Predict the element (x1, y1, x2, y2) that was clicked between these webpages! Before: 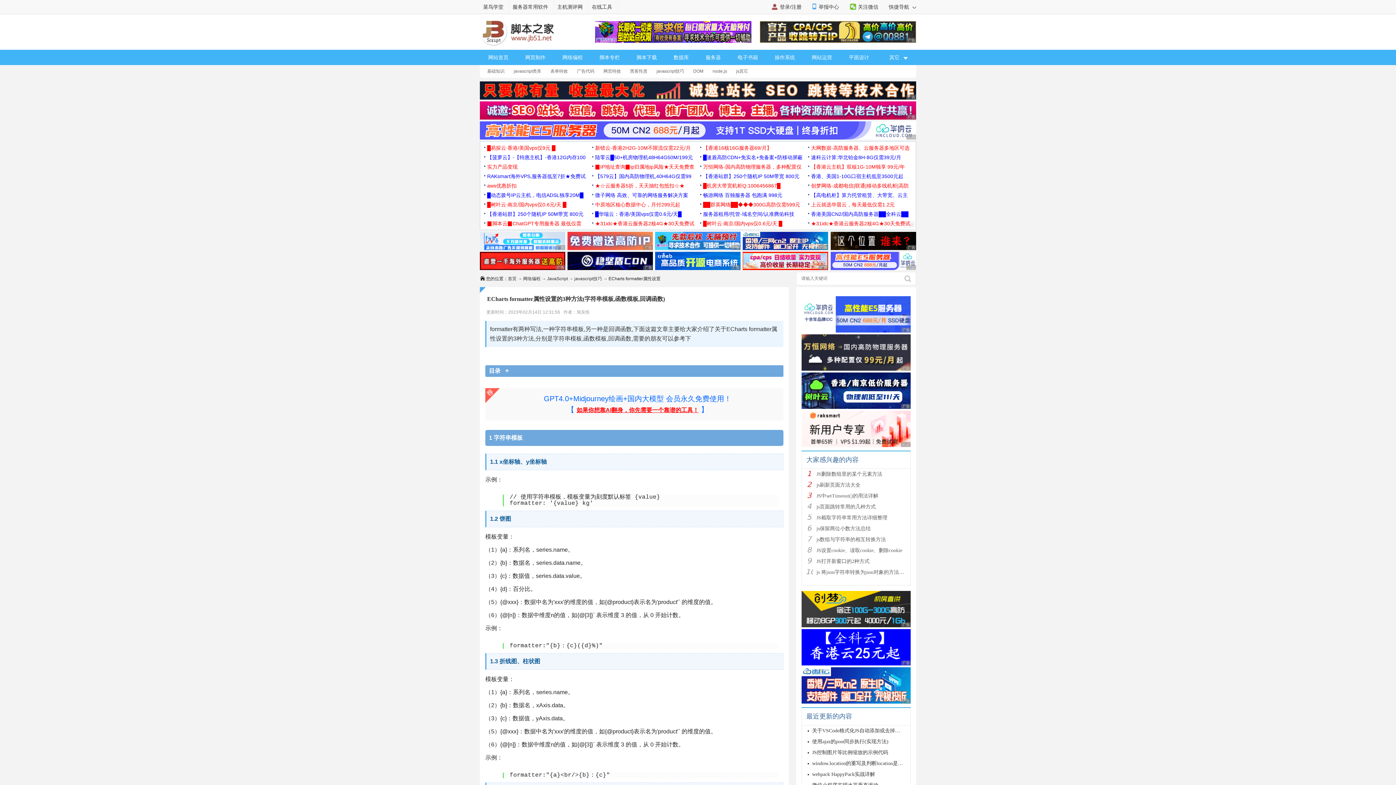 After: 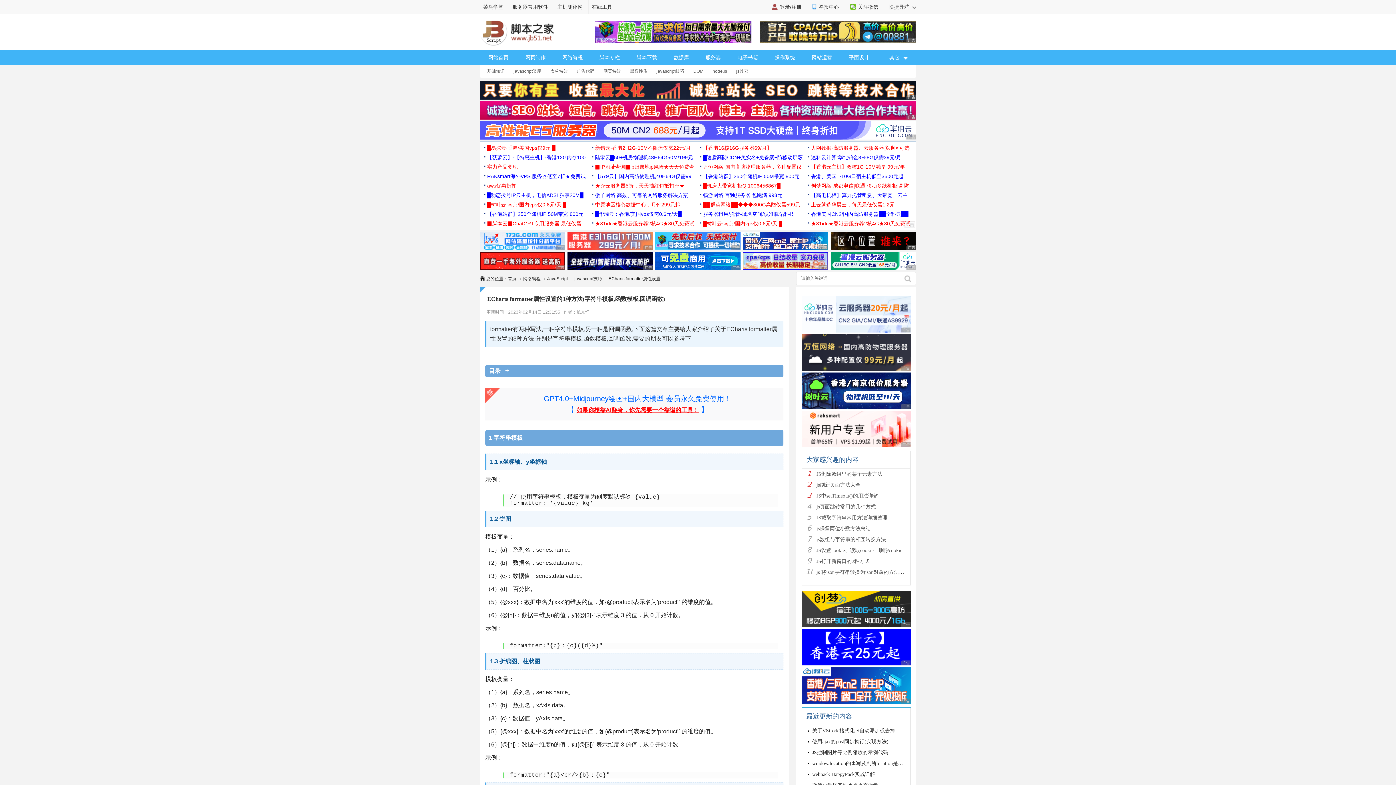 Action: bbox: (595, 182, 684, 188) label: ★☆云服务器5折，天天抽红包抵扣☆★